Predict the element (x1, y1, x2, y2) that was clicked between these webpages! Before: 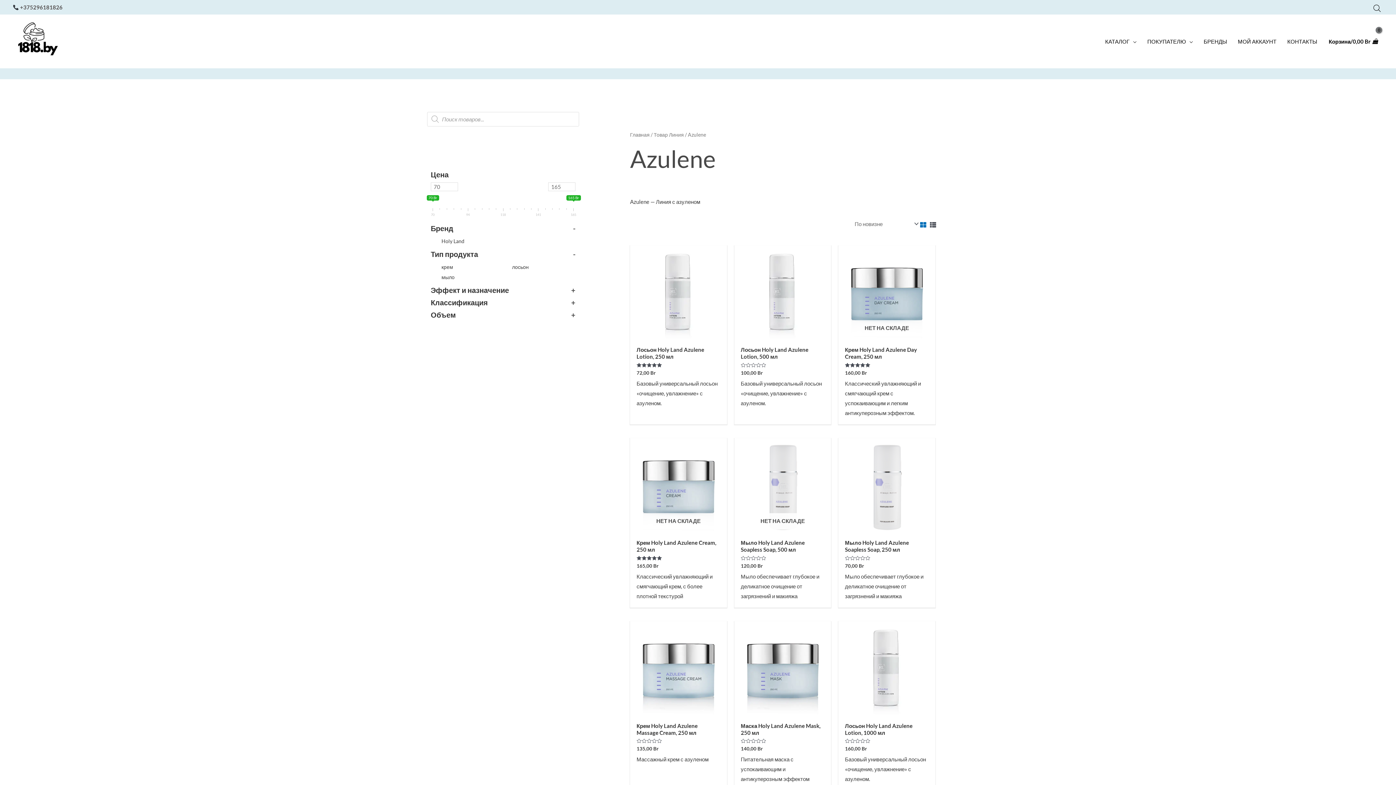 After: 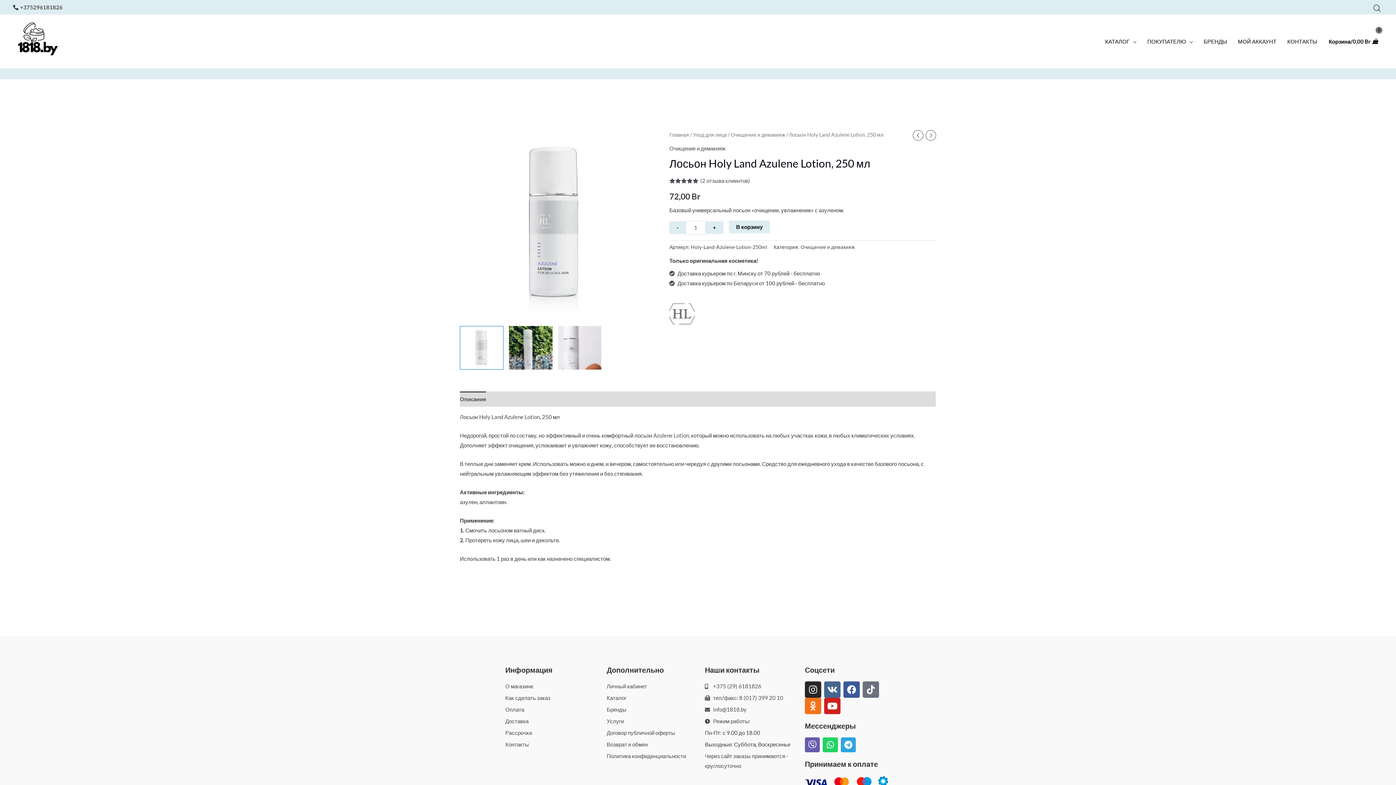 Action: bbox: (630, 245, 727, 342)